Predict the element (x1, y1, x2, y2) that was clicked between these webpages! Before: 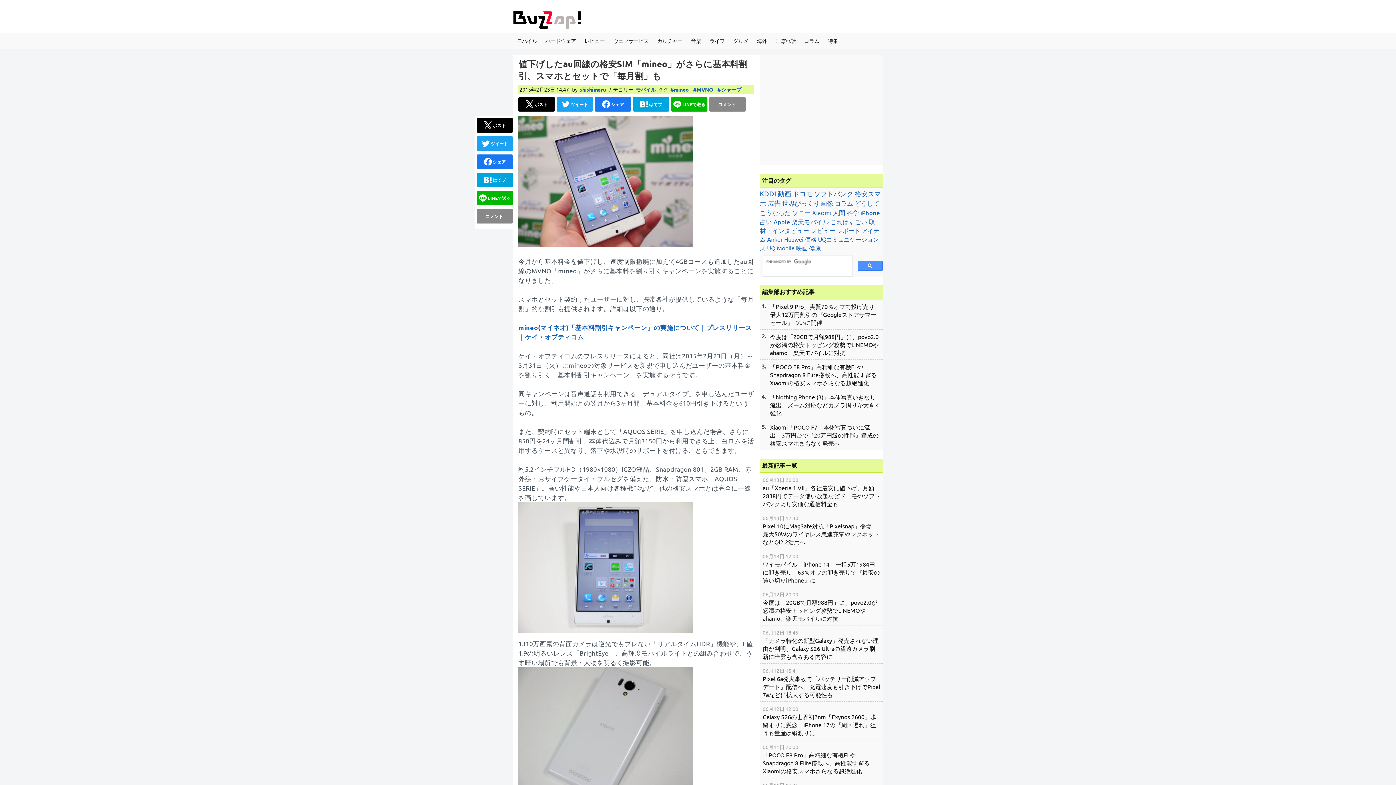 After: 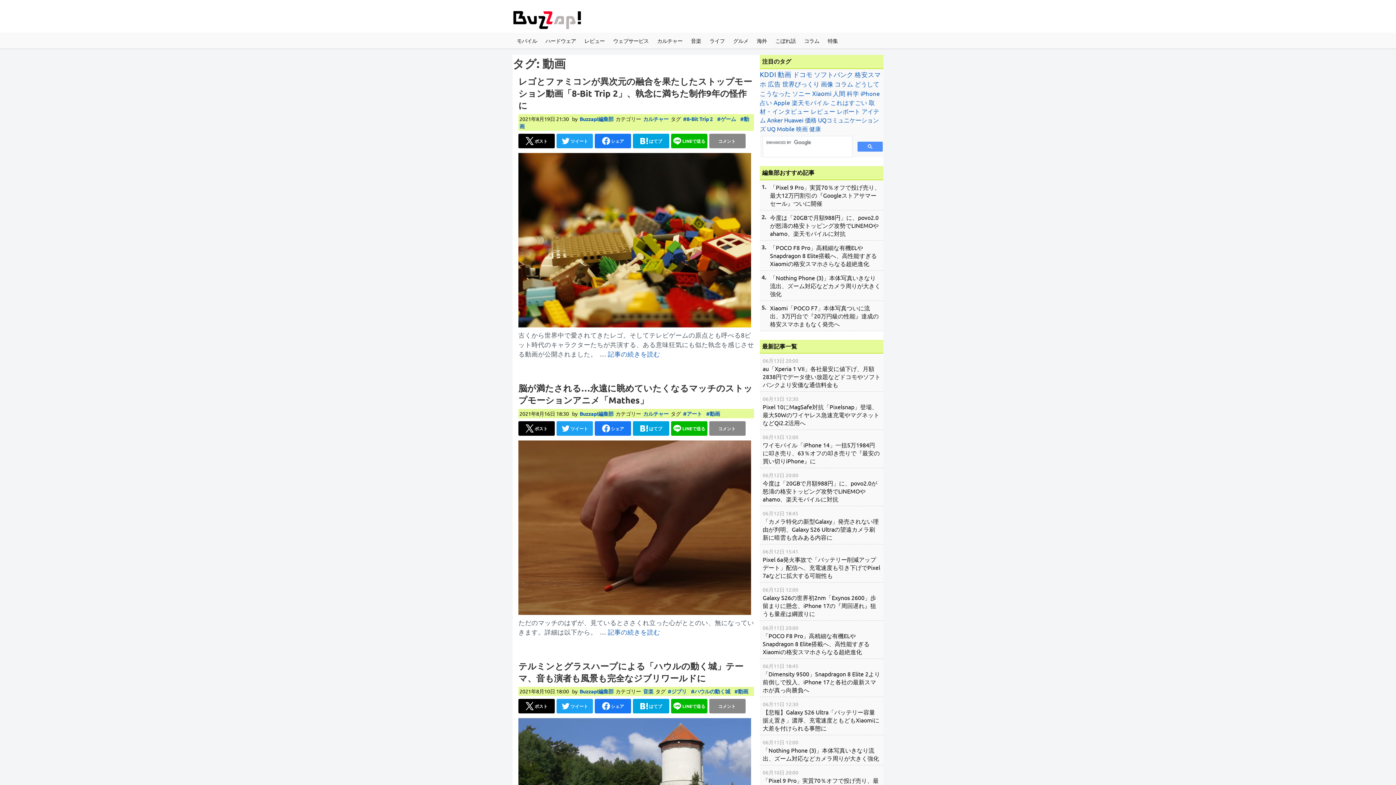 Action: bbox: (777, 189, 791, 197) label: 動画 (1,242個の項目)